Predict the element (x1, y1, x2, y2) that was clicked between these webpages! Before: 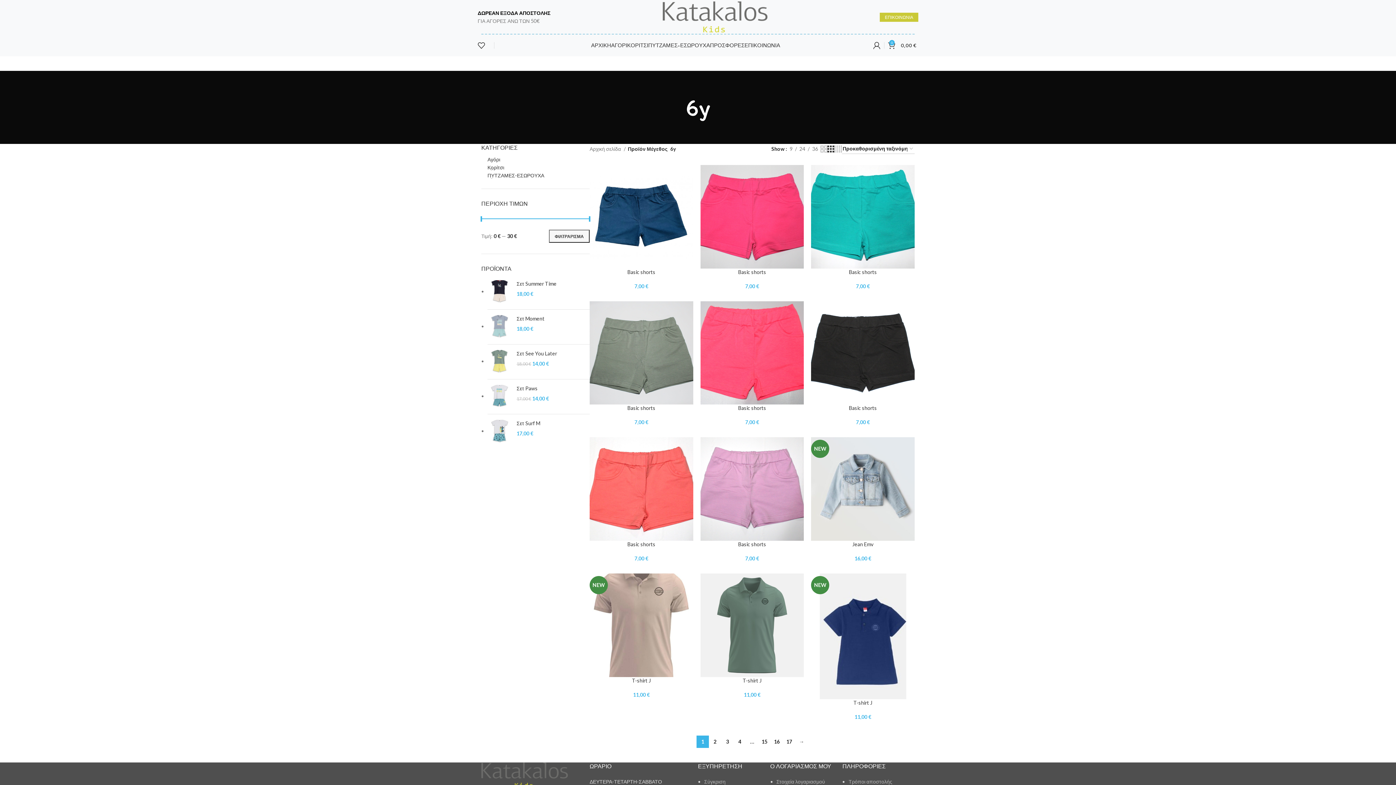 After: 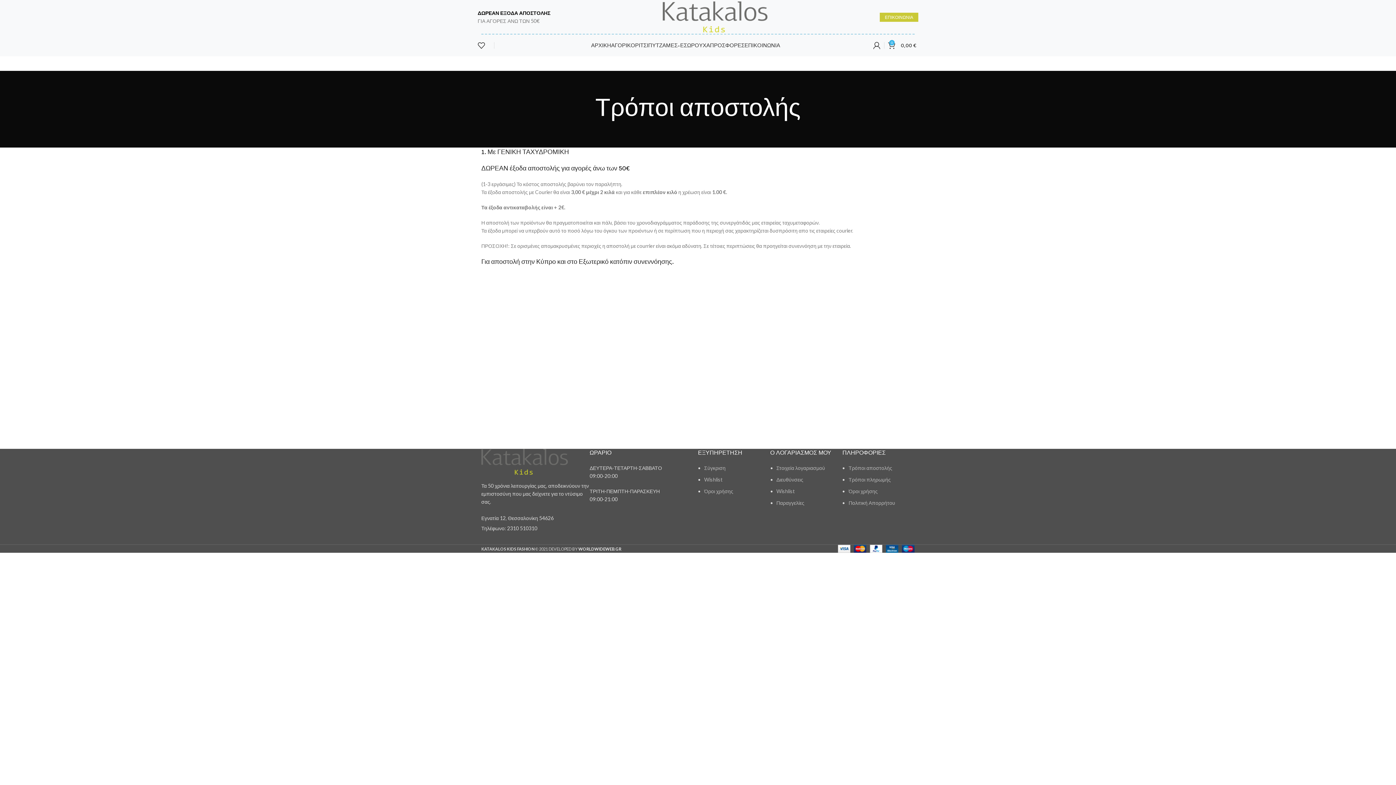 Action: bbox: (848, 778, 892, 785) label: Τρόποι αποστολής